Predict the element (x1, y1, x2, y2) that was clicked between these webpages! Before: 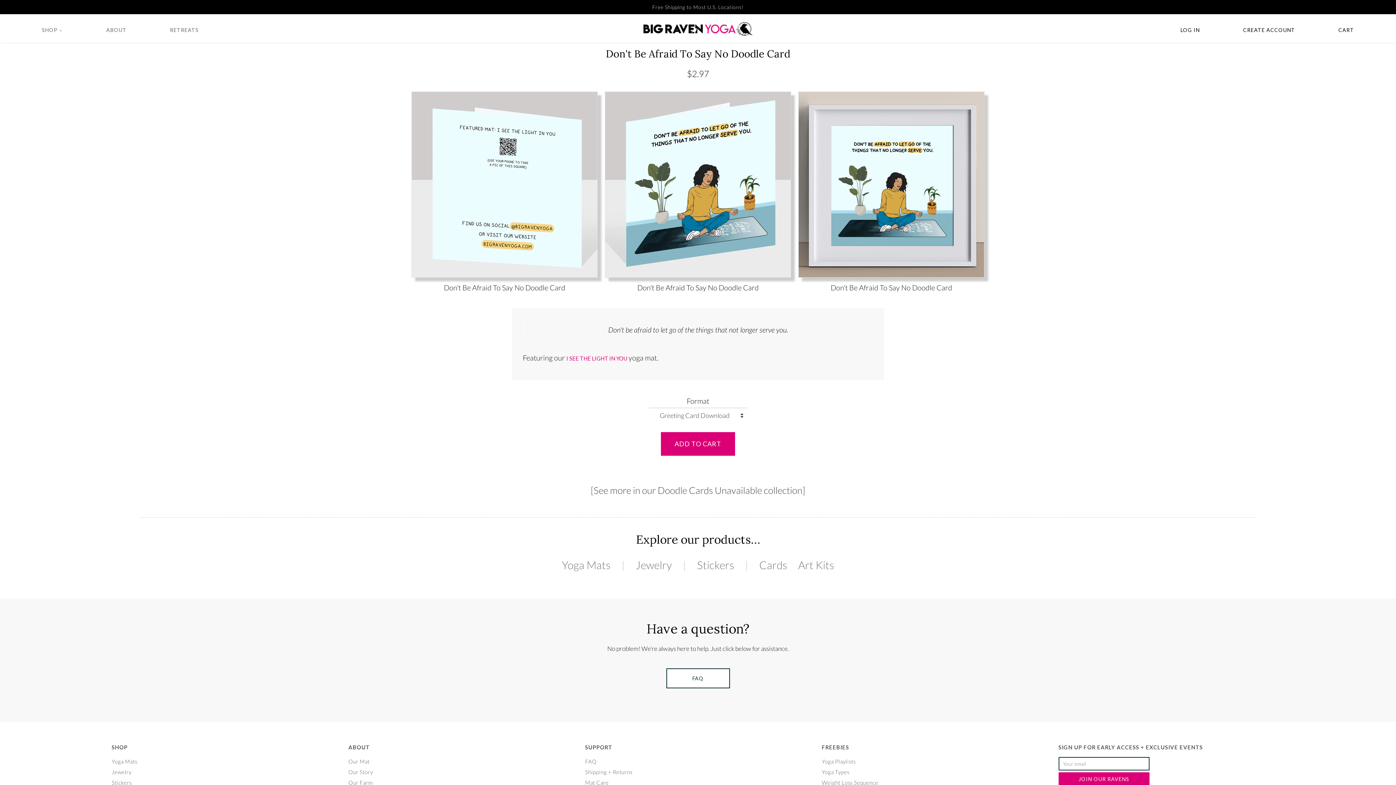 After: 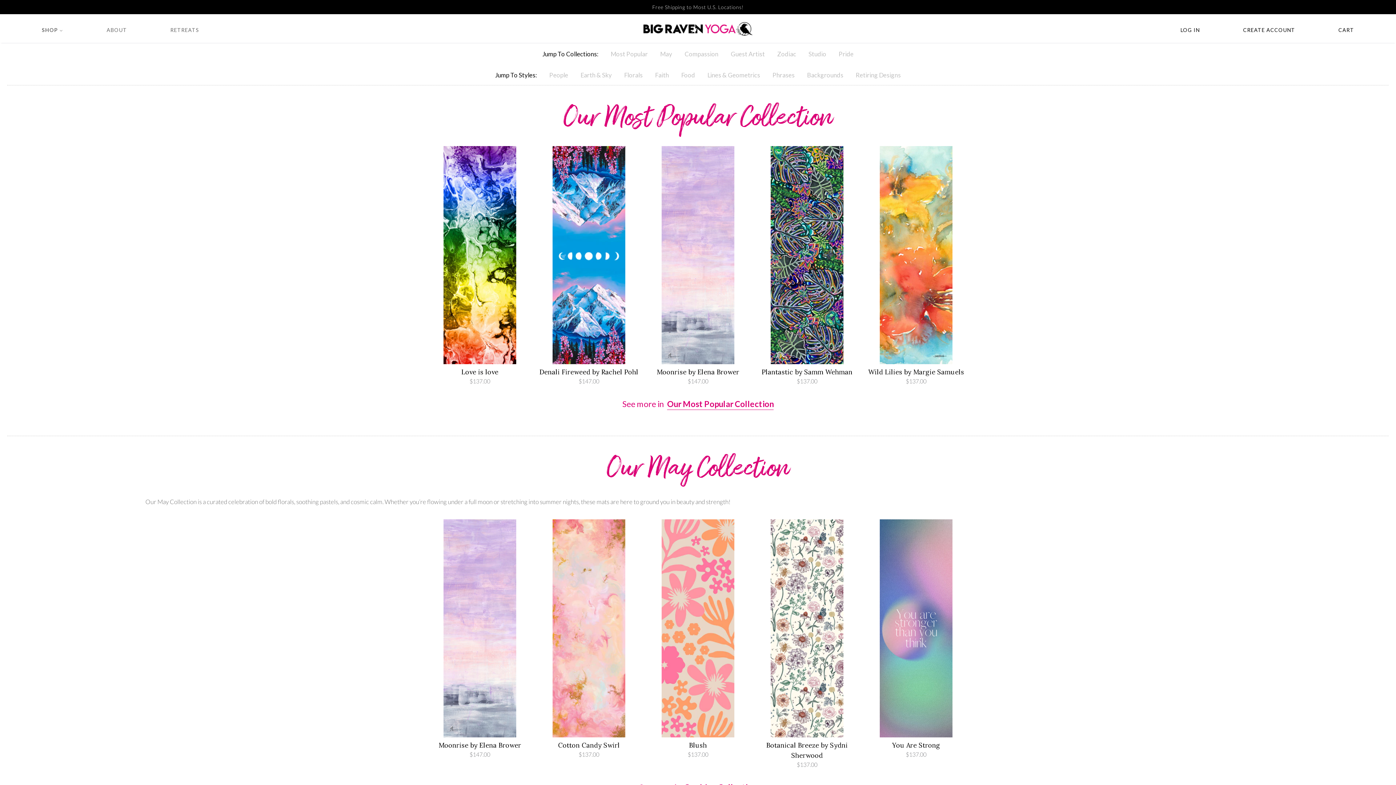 Action: label: Yoga Mats bbox: (111, 758, 137, 765)